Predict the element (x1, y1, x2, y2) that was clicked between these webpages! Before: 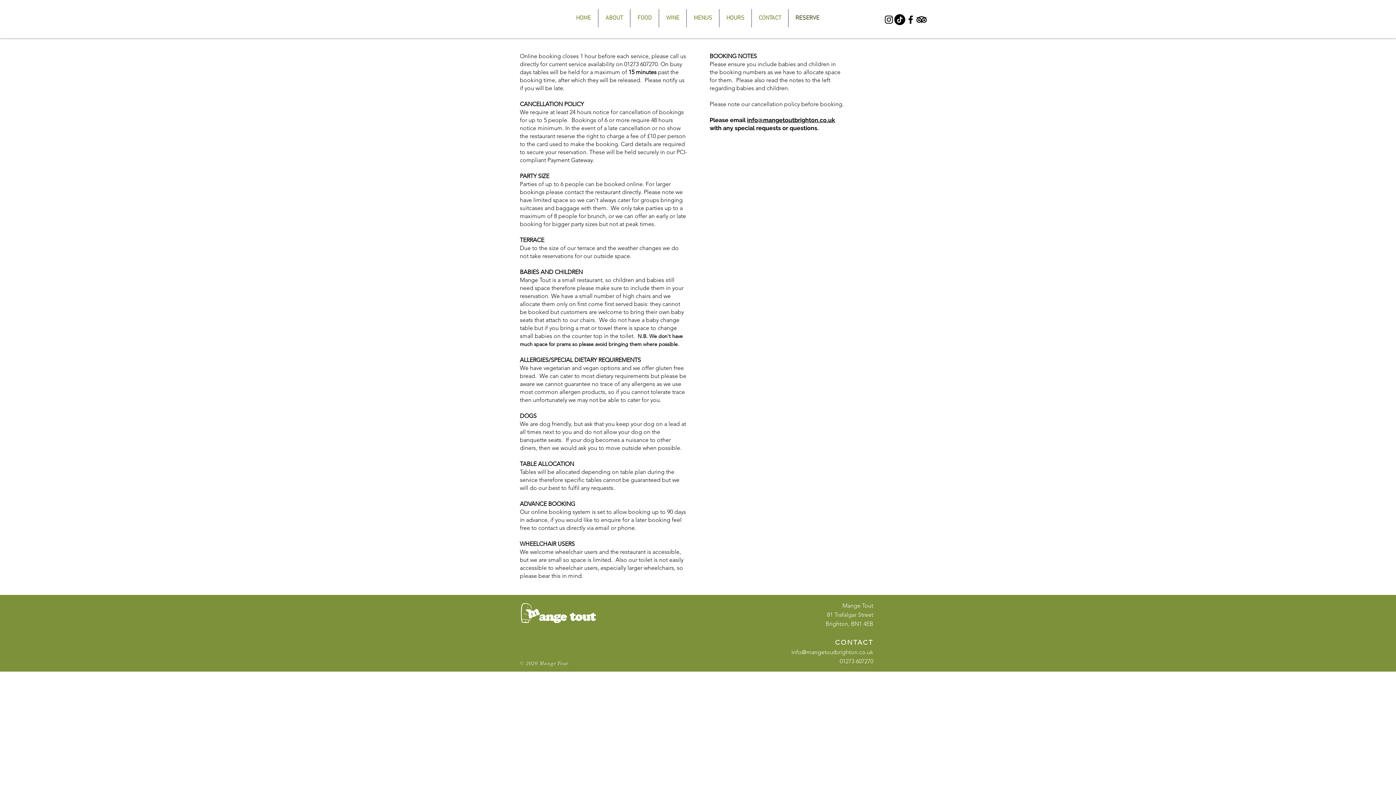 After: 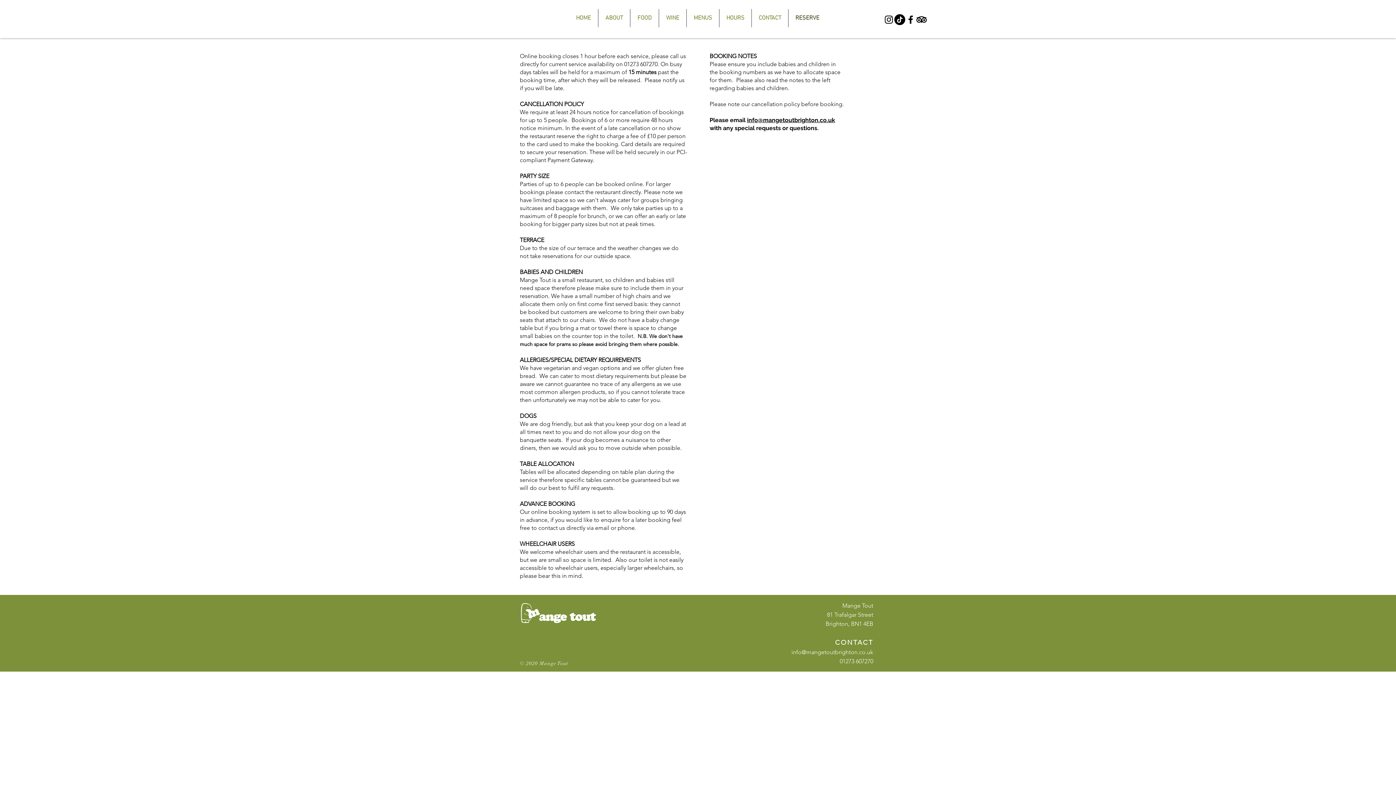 Action: bbox: (883, 14, 894, 25) label: Black Instagram Icon